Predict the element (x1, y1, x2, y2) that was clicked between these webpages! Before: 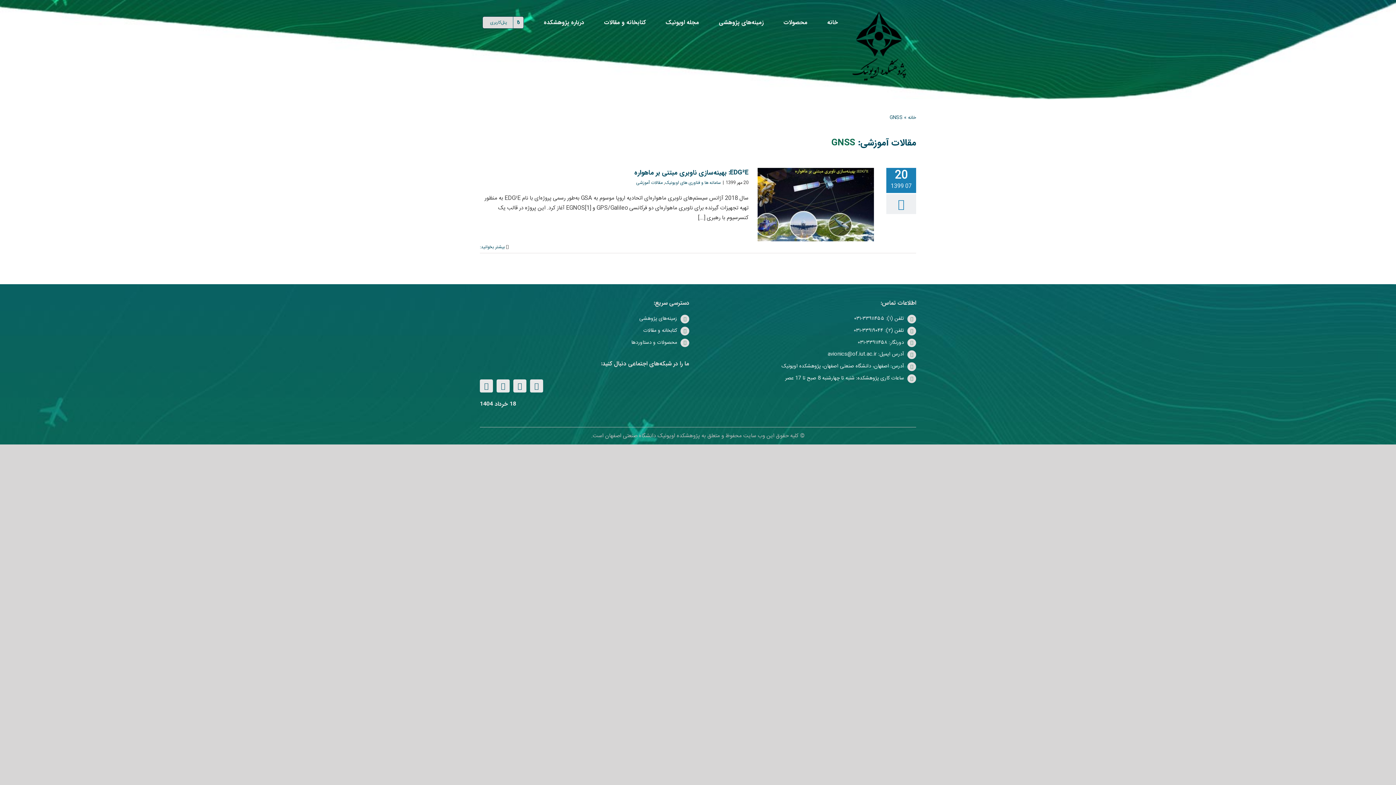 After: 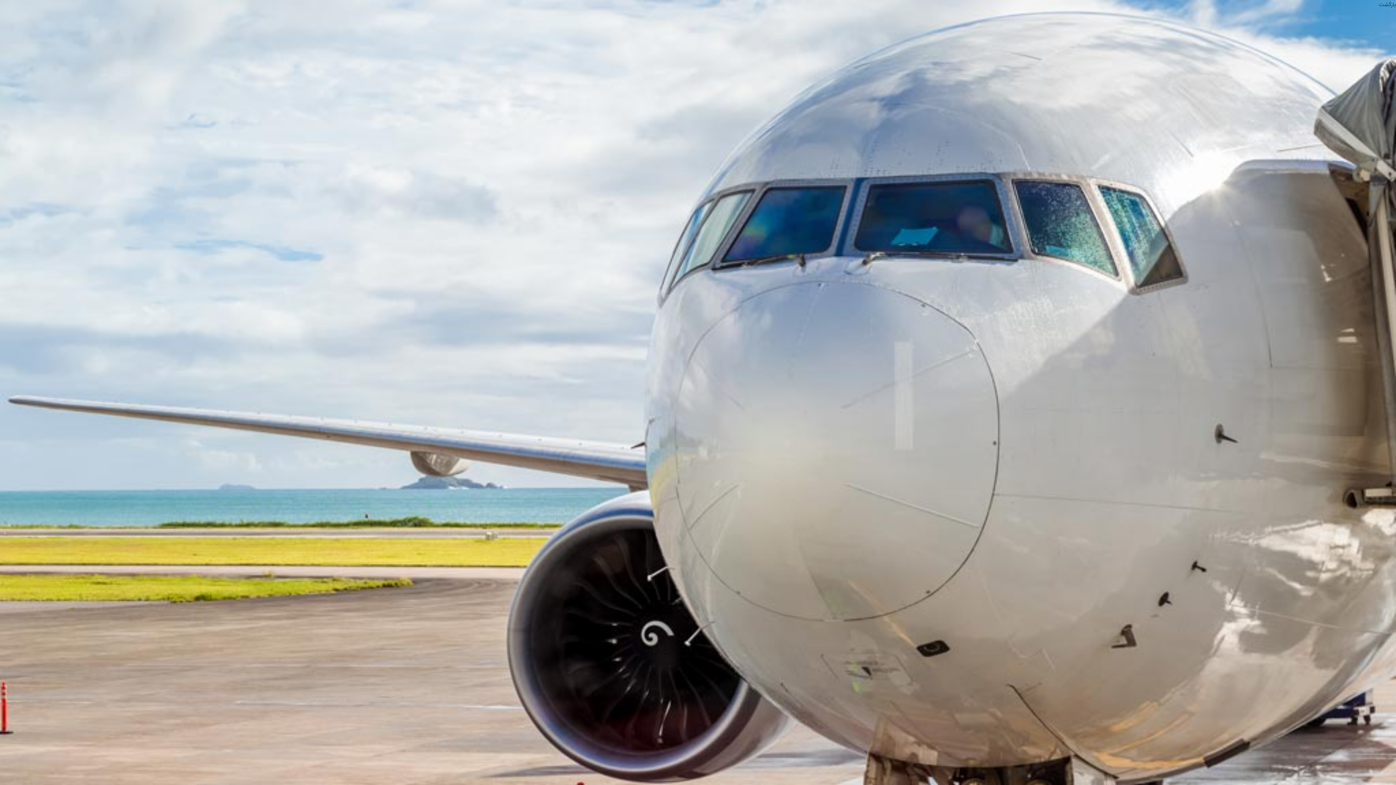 Action: label: پنل‌کاربری bbox: (482, 10, 524, 34)